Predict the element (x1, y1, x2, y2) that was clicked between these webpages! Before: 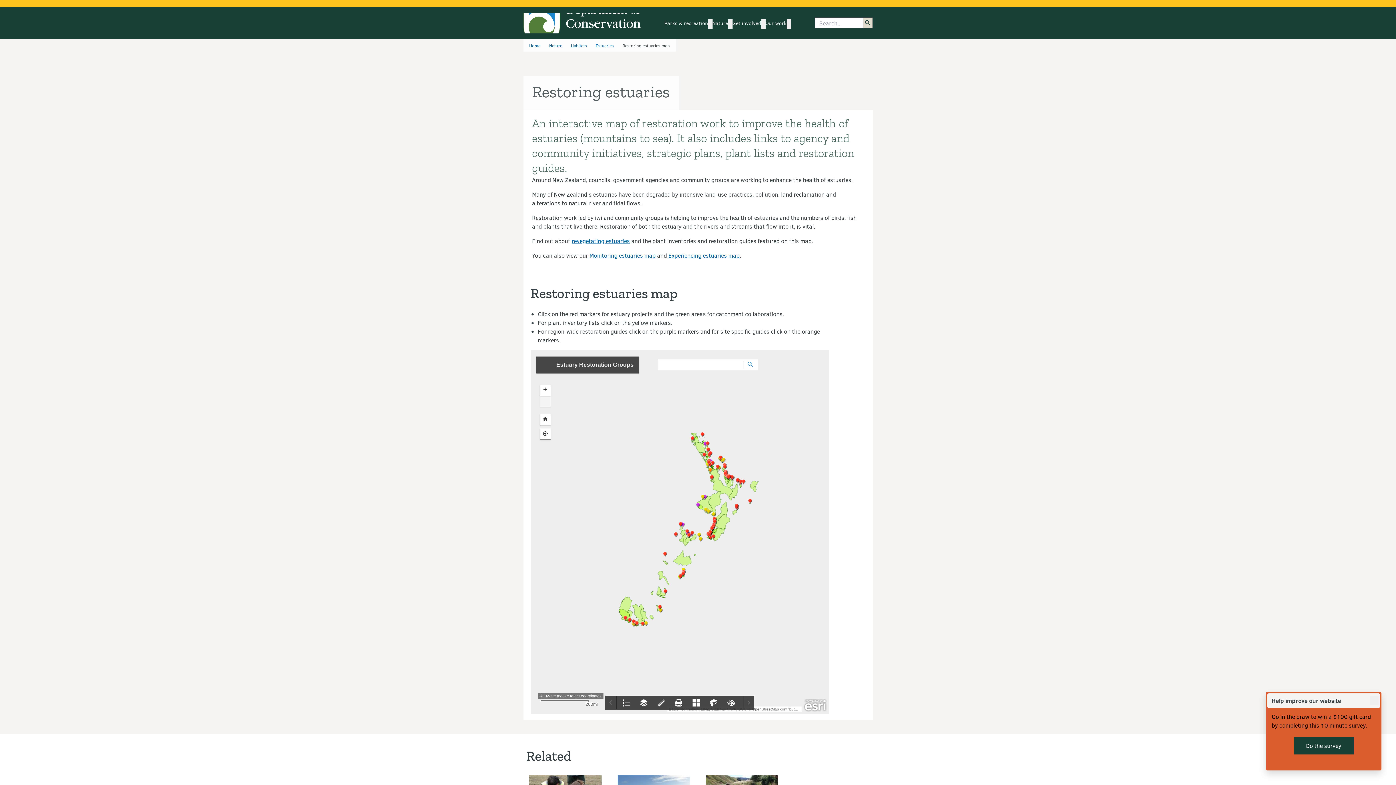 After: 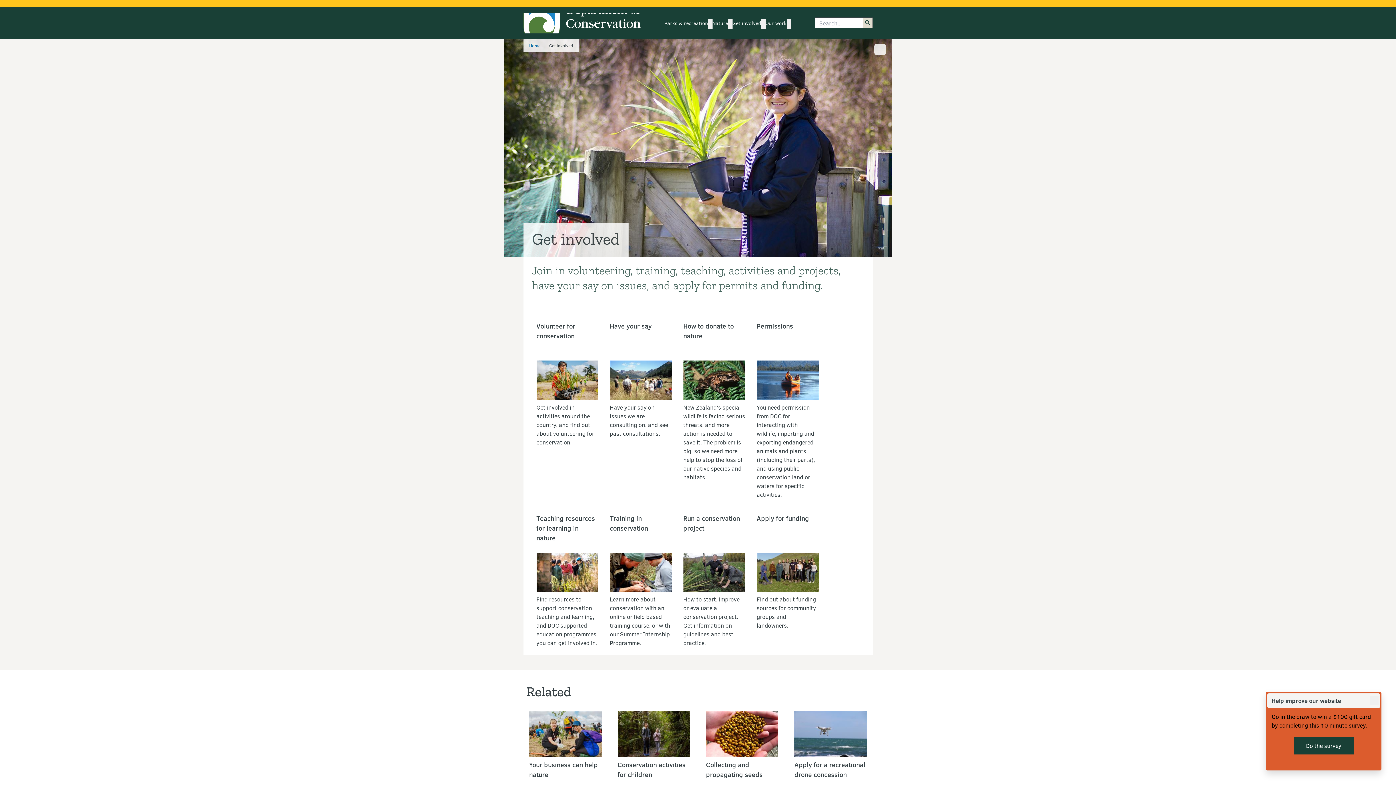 Action: label: Get involved bbox: (732, 19, 761, 28)